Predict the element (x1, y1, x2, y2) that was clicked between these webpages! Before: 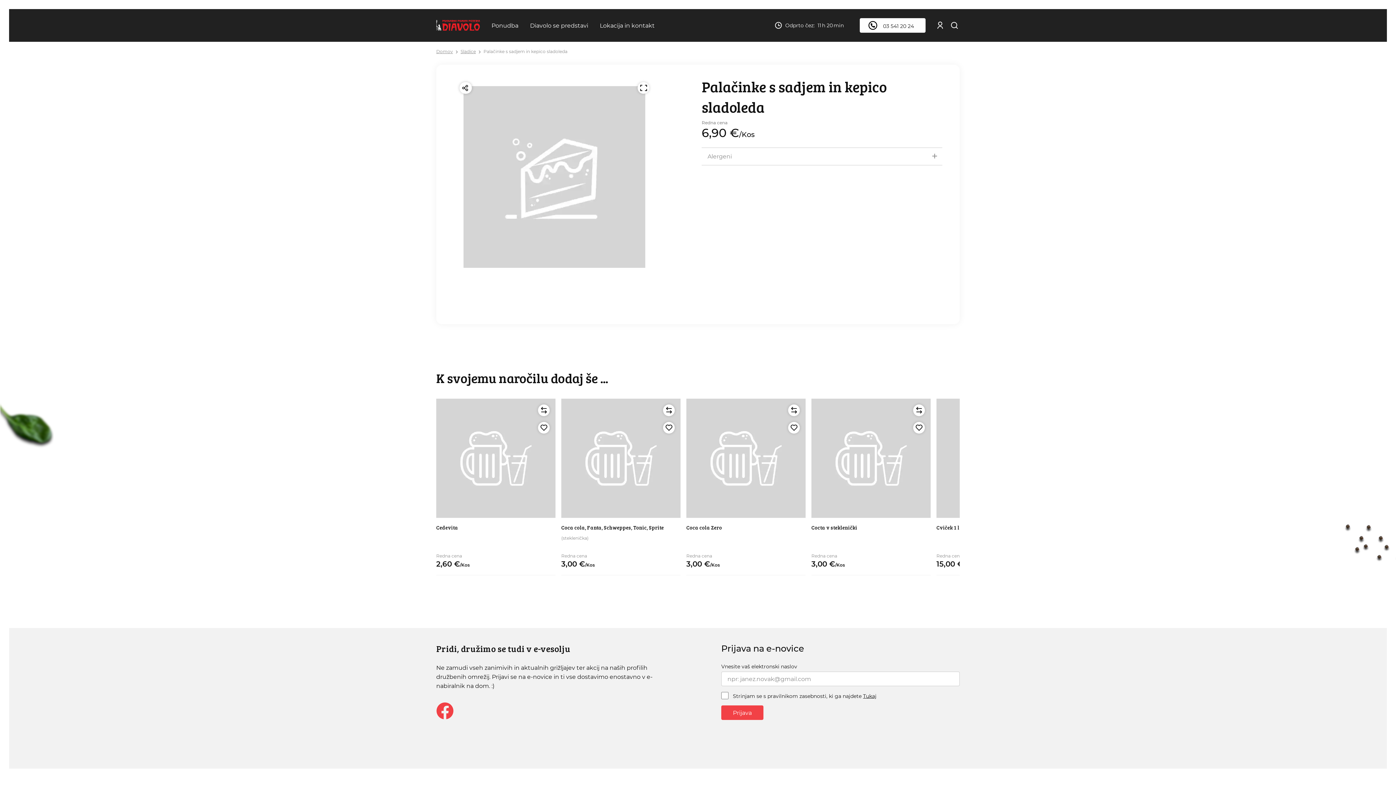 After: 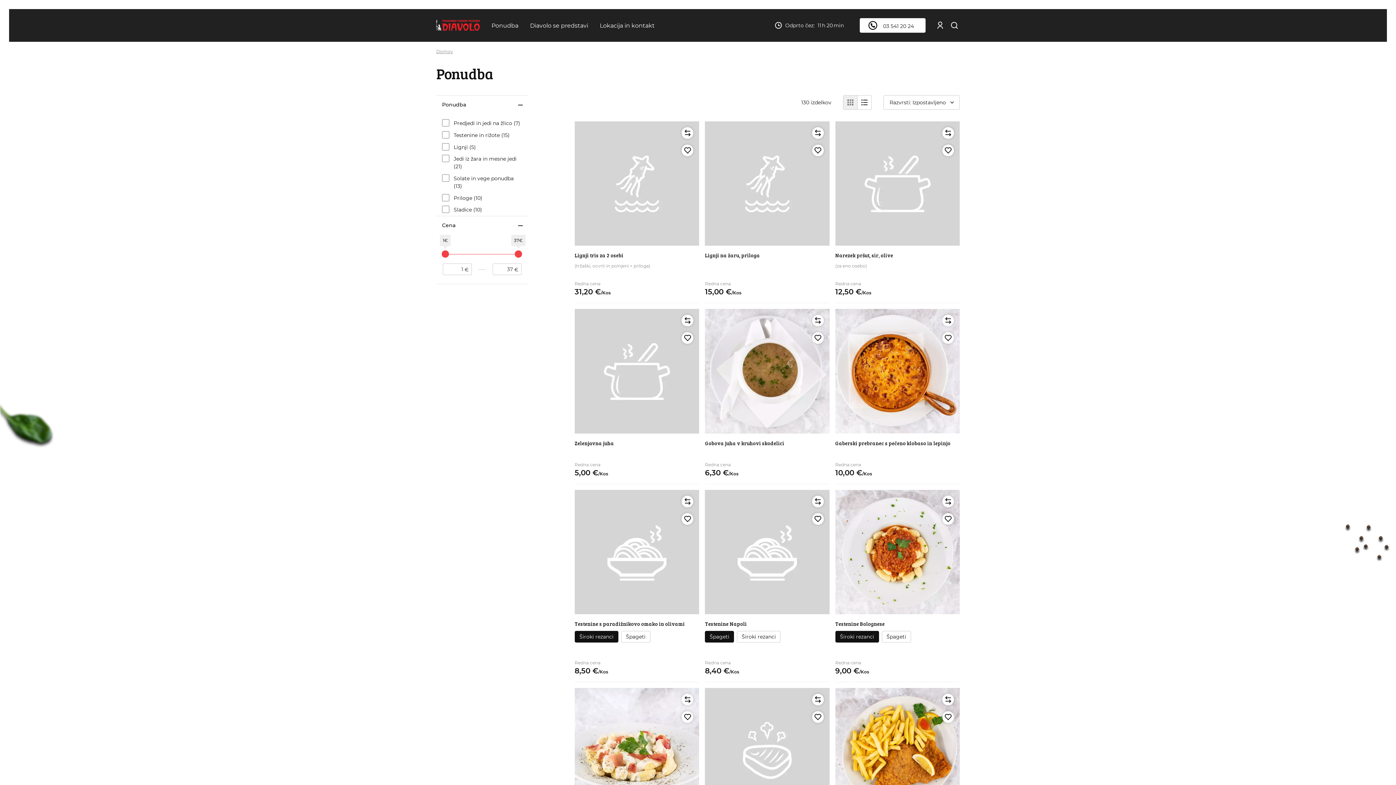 Action: label: Ponudba bbox: (485, 18, 524, 32)